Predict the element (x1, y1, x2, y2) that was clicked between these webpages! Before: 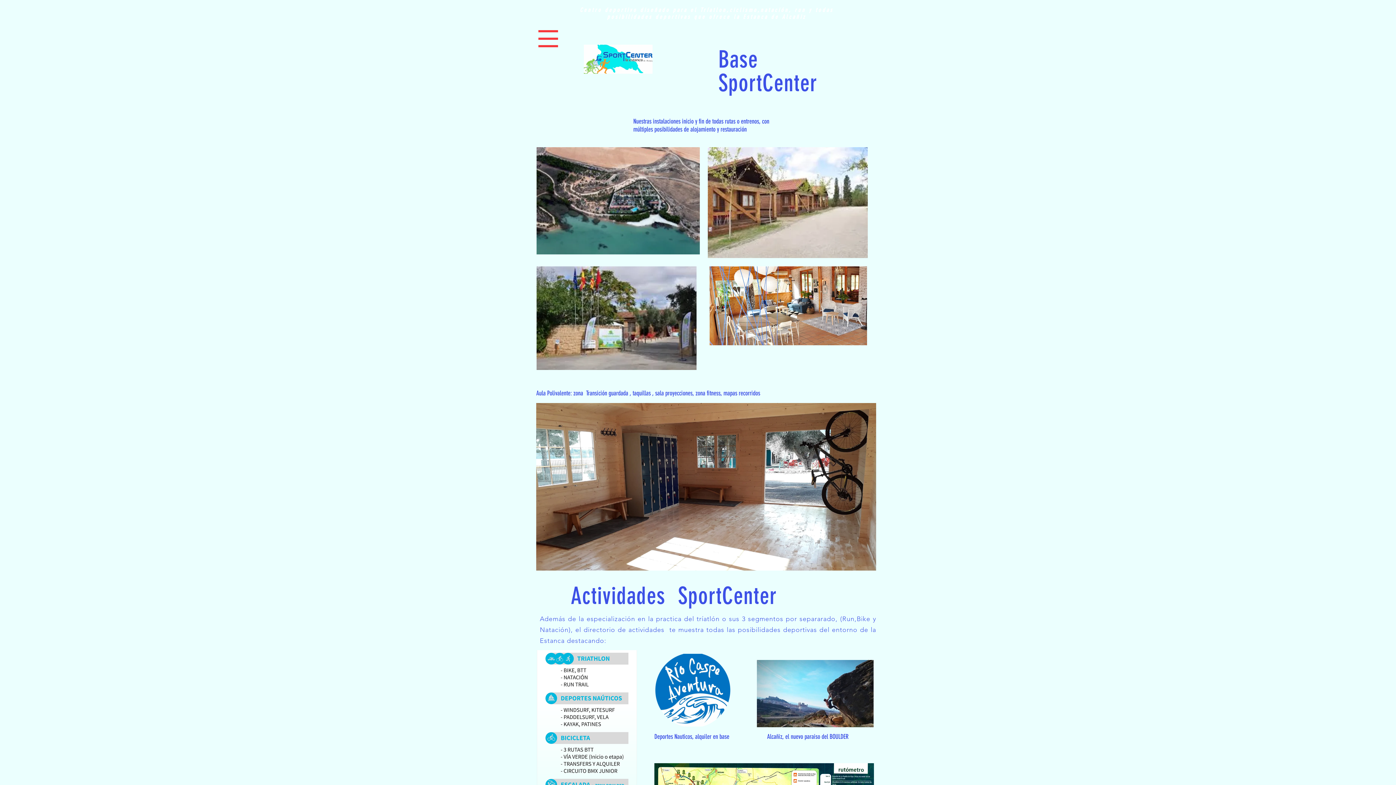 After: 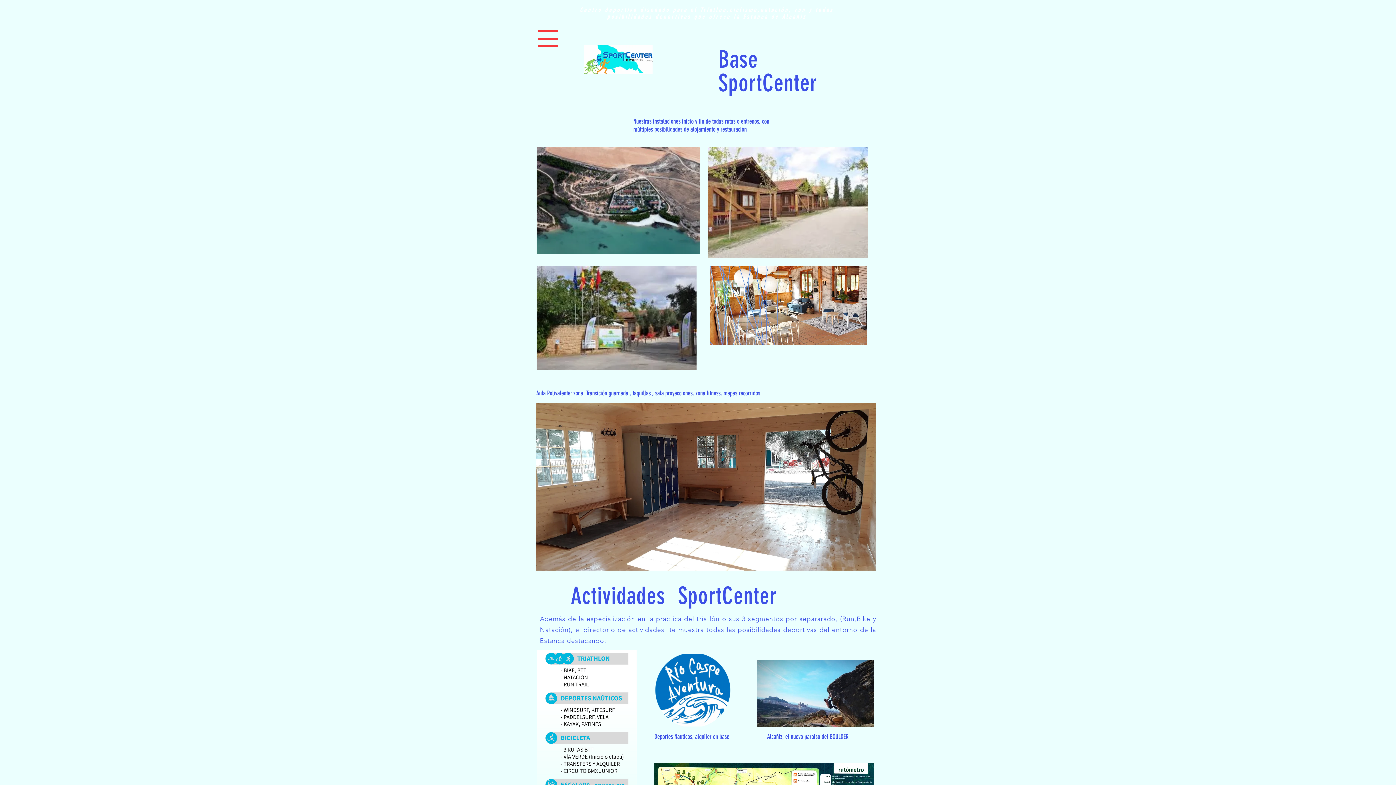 Action: bbox: (538, 30, 558, 47)